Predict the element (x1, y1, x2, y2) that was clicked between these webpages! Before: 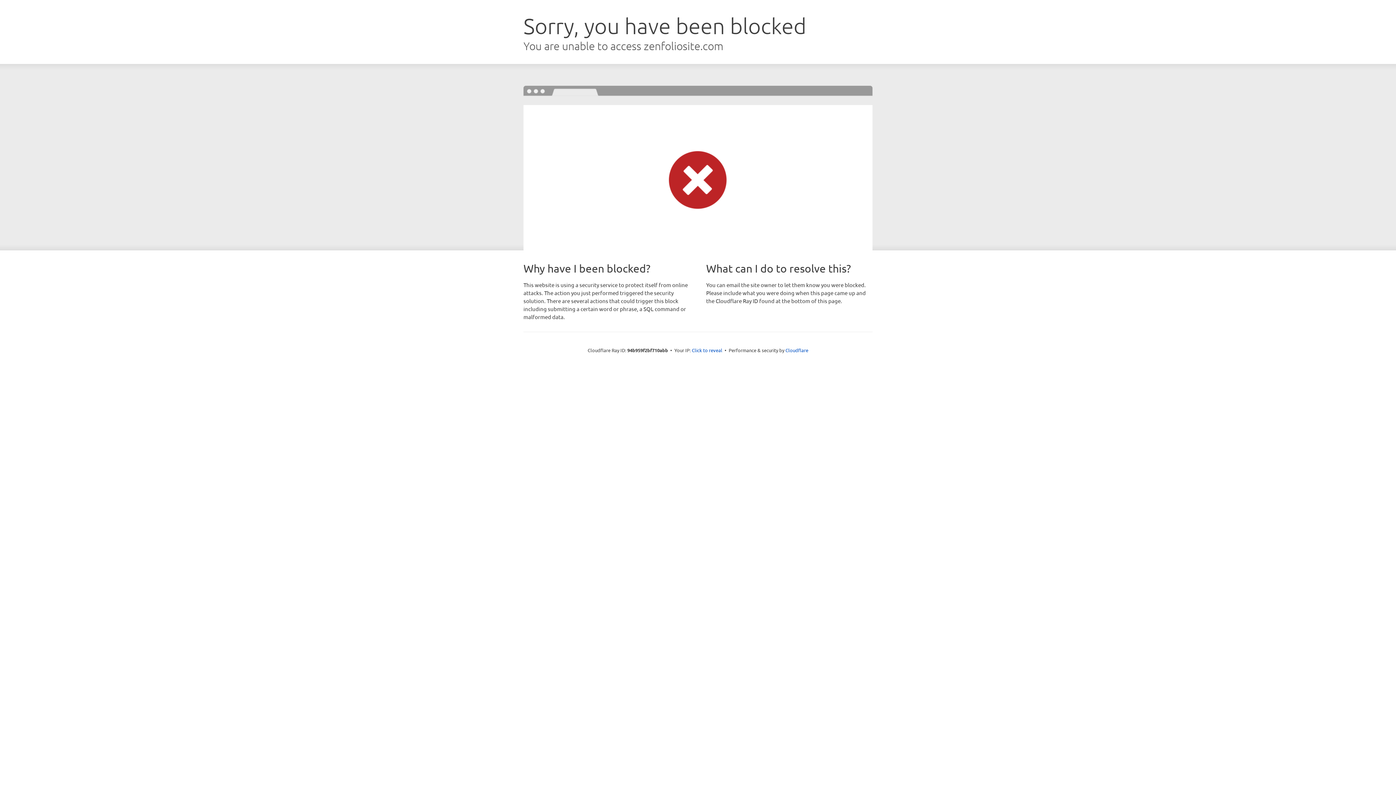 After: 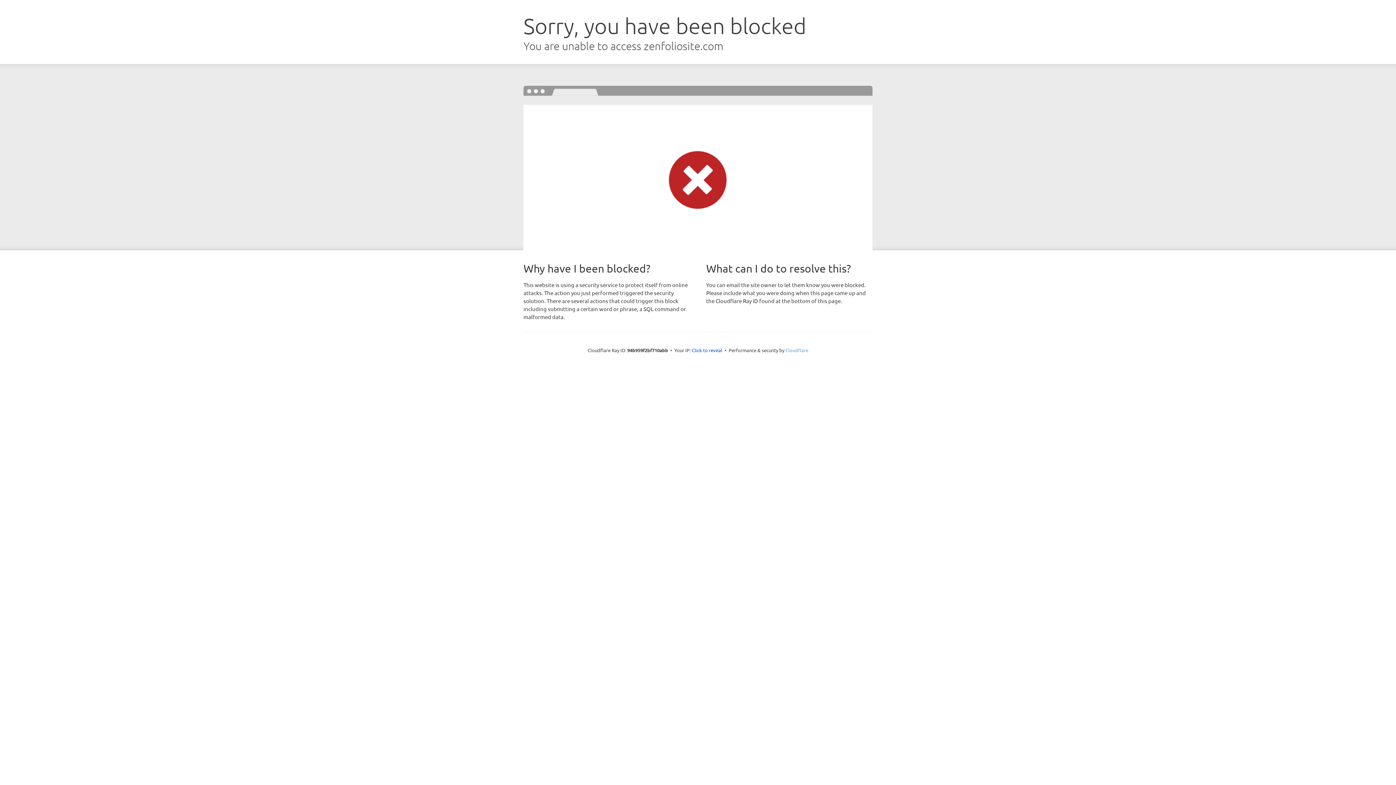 Action: bbox: (785, 347, 808, 353) label: Cloudflare